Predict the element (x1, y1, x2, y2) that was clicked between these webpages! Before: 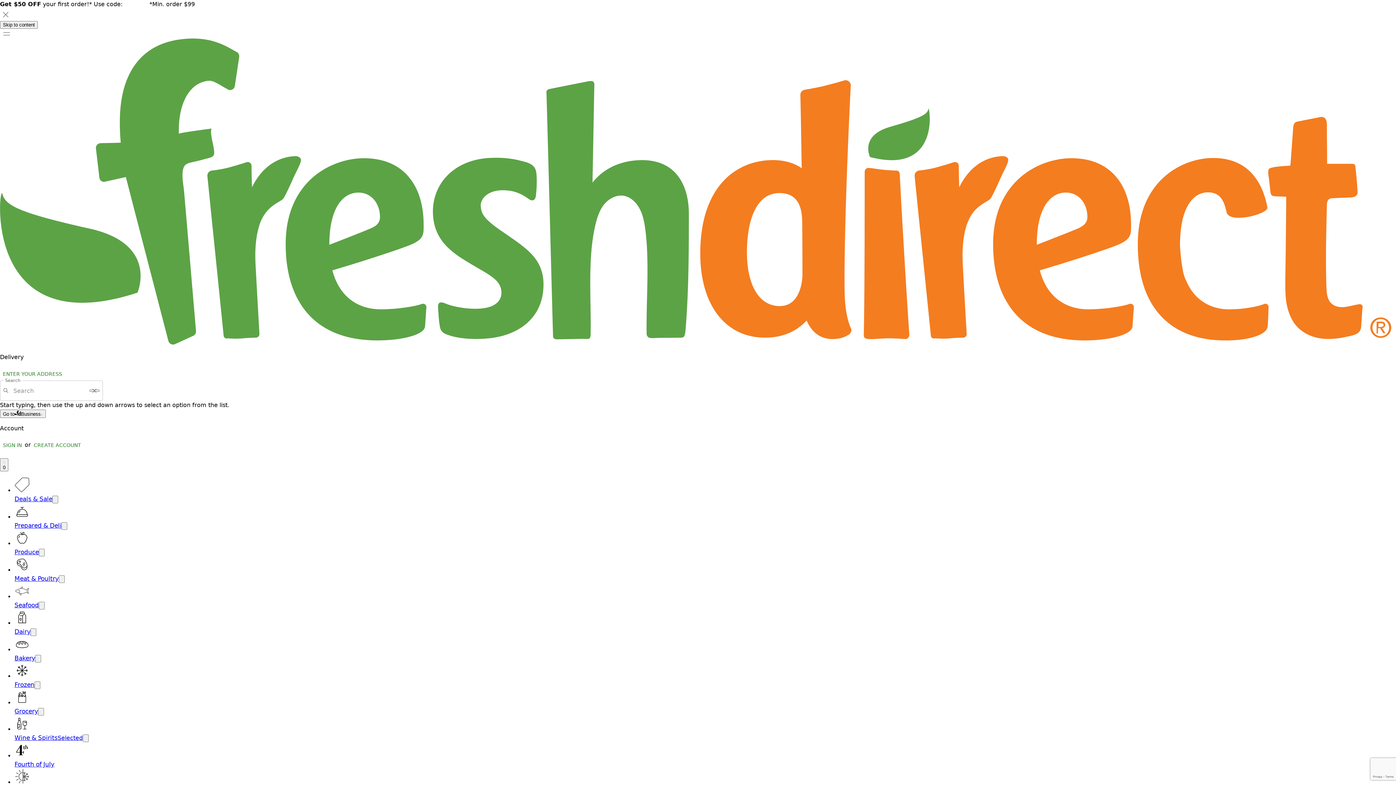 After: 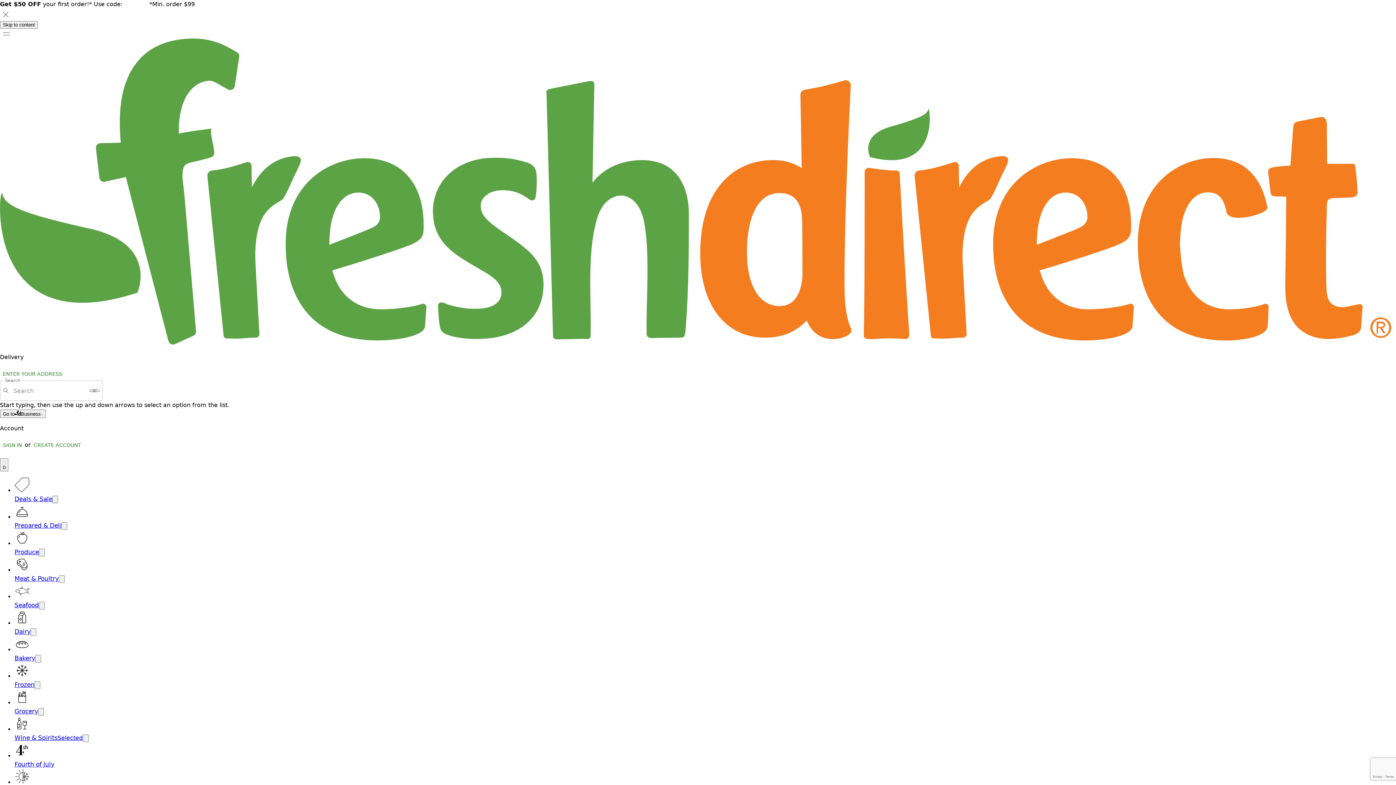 Action: bbox: (124, 0, 147, 7) label: NEW50